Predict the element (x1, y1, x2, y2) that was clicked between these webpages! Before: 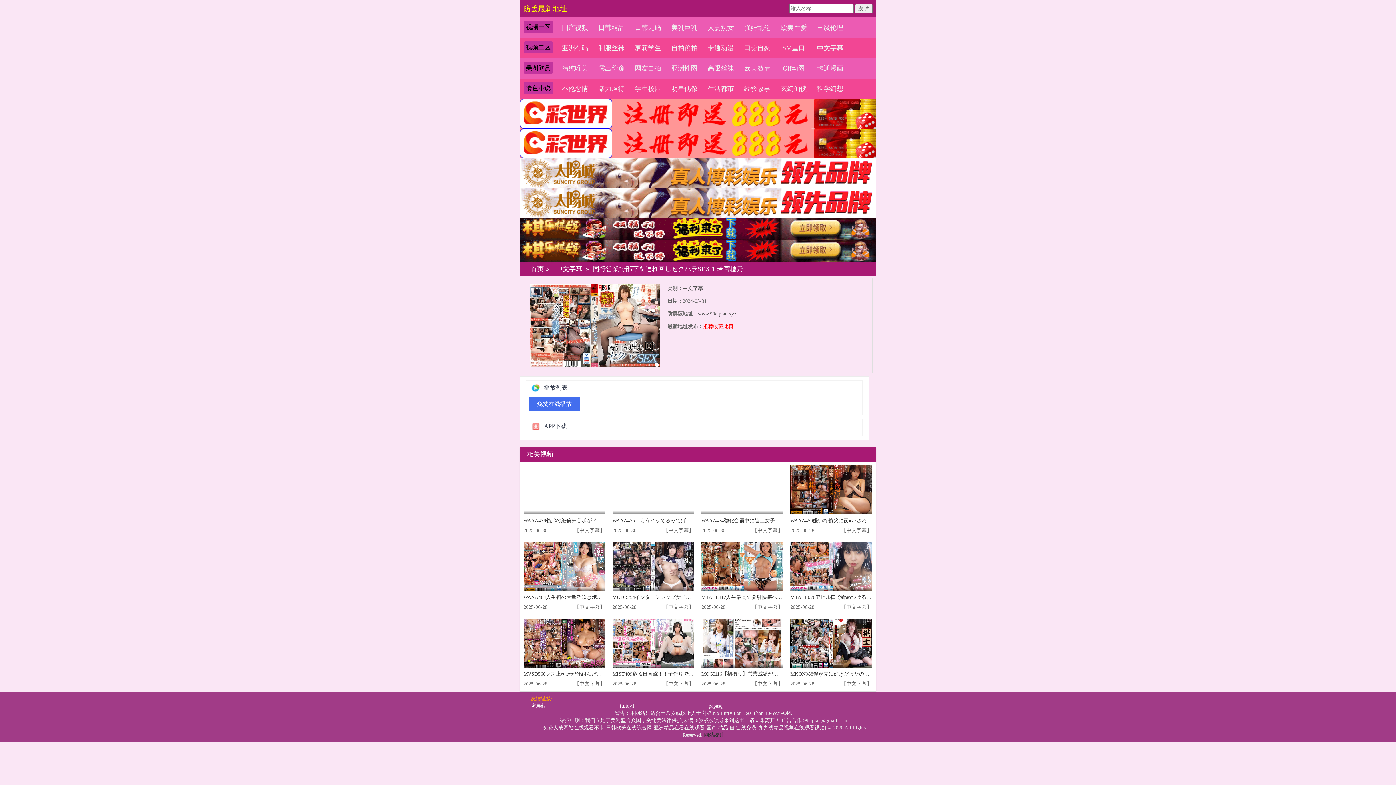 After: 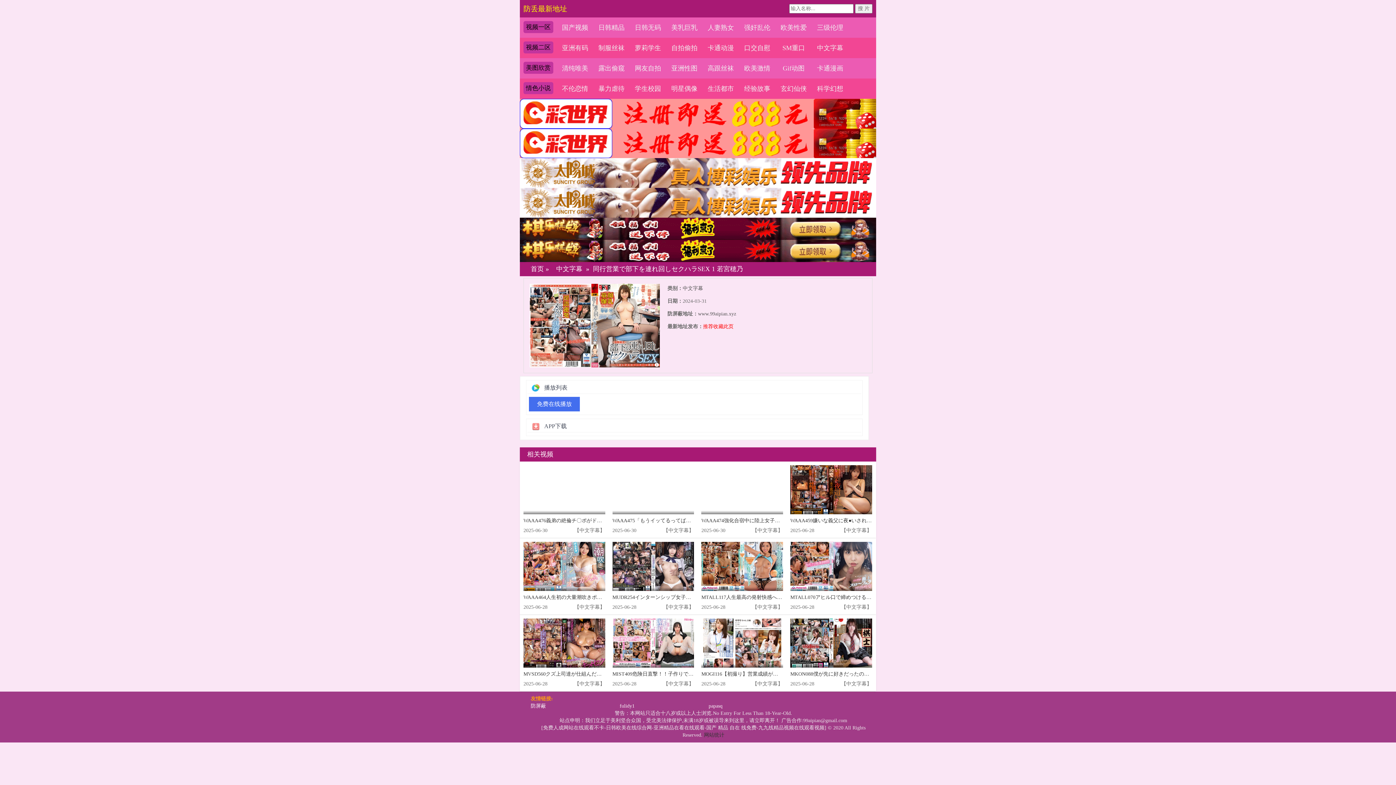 Action: label: papasq bbox: (708, 703, 722, 708)